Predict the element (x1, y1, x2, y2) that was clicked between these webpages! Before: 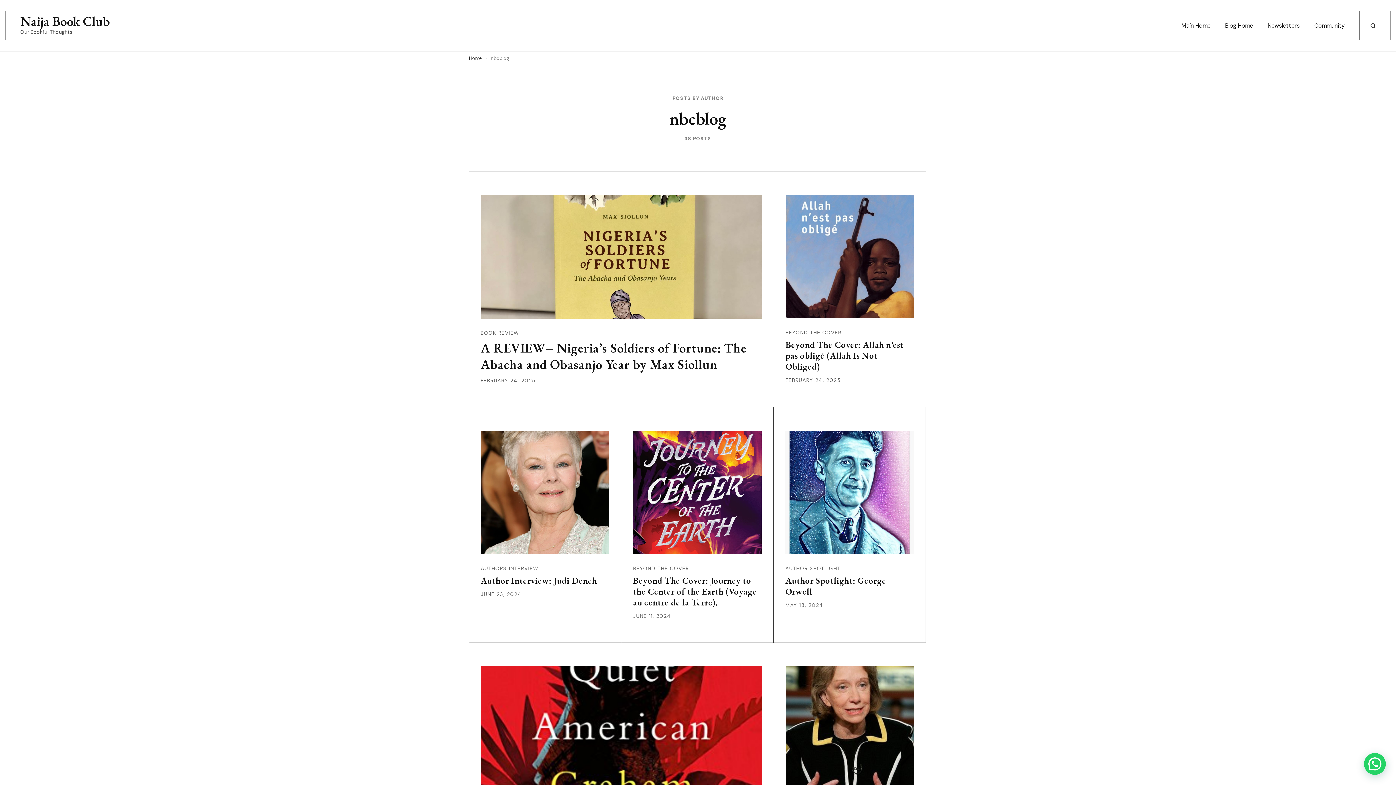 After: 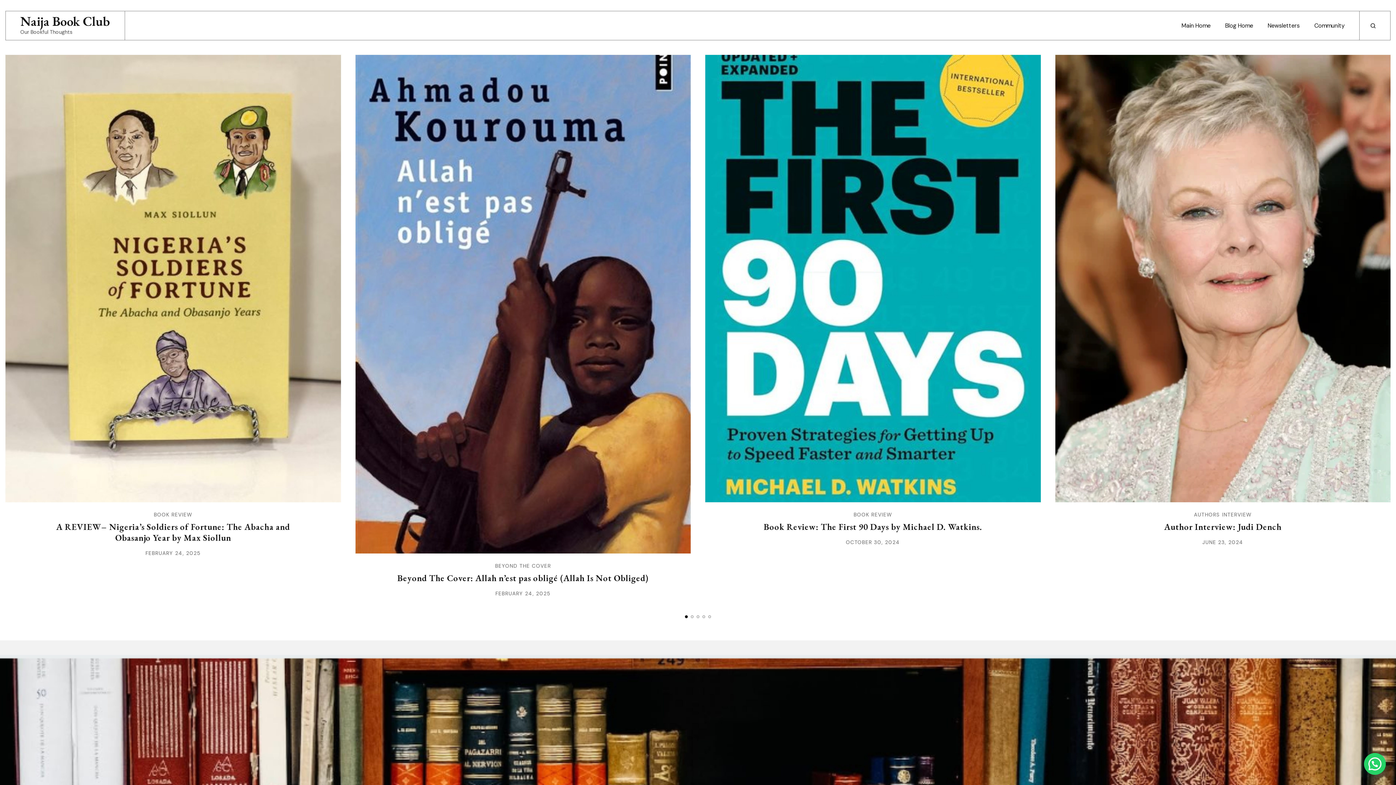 Action: bbox: (1218, 15, 1260, 35) label: Blog Home